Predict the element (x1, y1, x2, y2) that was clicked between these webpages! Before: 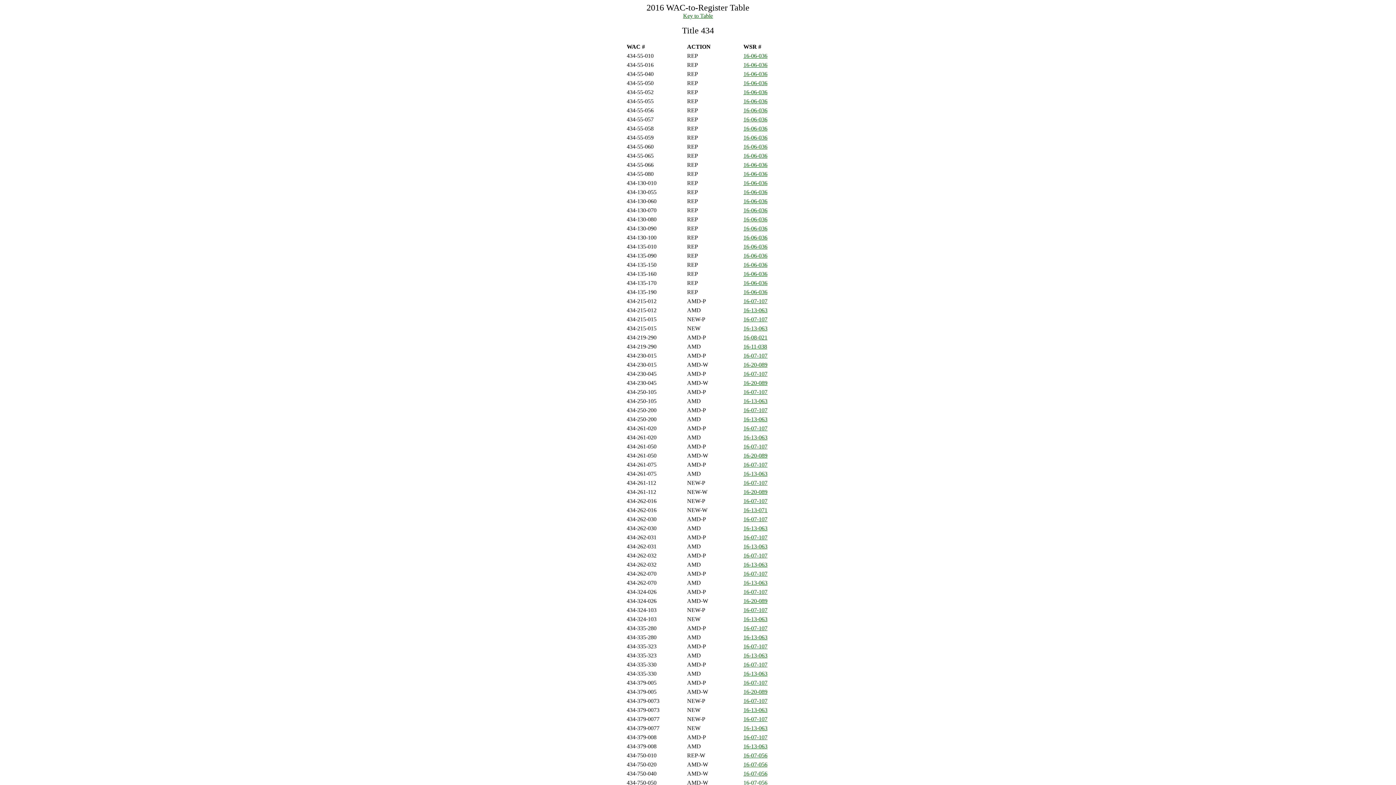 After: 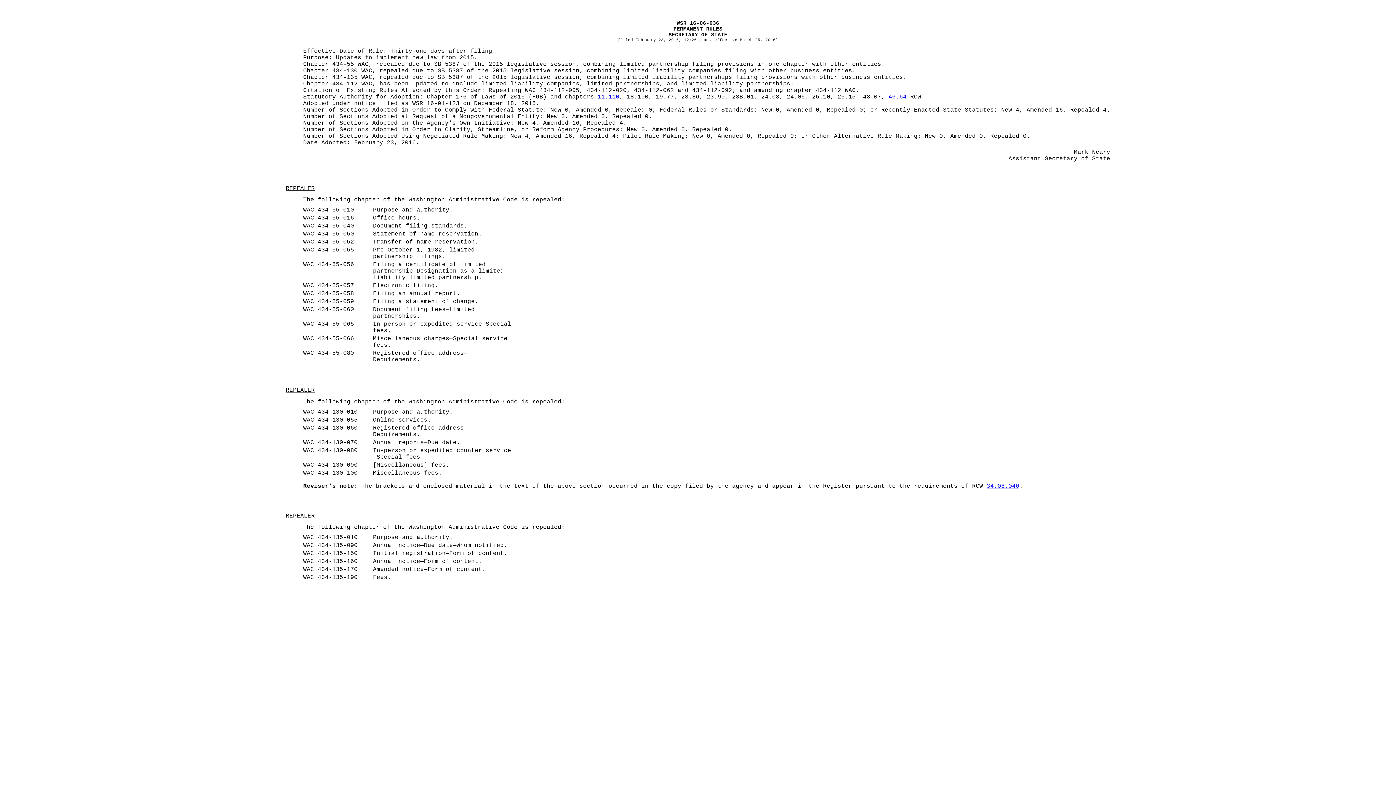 Action: bbox: (743, 152, 767, 158) label: 16-06-036